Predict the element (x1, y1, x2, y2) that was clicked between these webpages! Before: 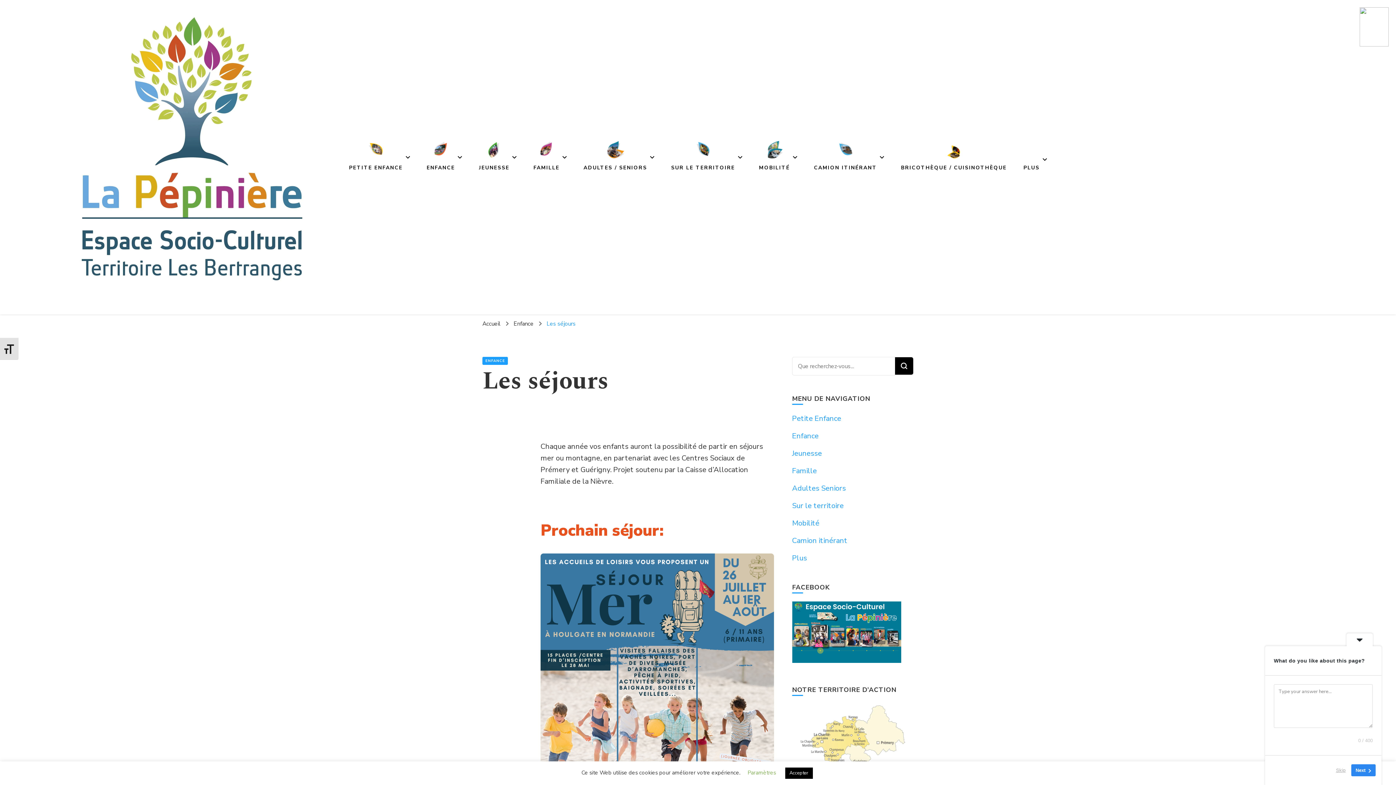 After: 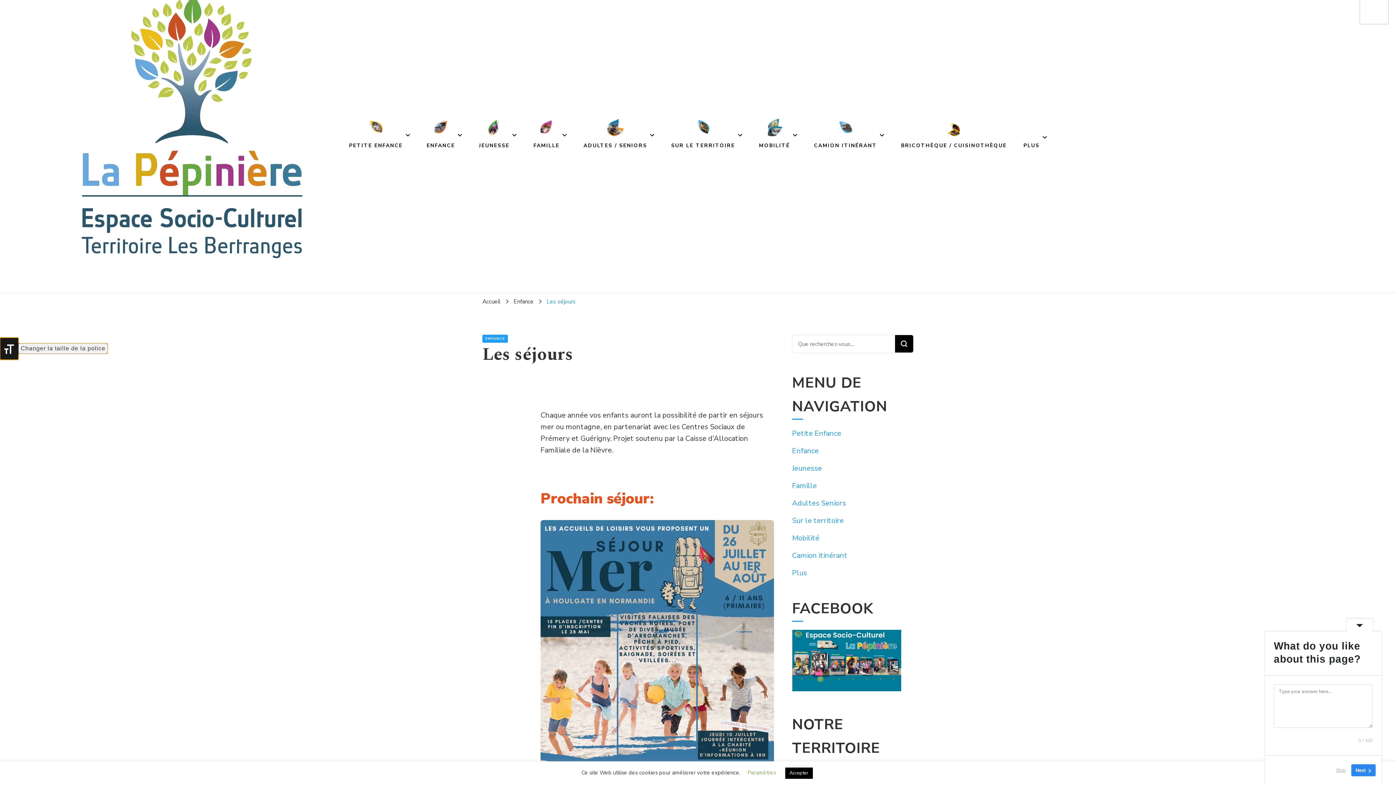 Action: bbox: (0, 337, 18, 359) label: Changer la taille de la police